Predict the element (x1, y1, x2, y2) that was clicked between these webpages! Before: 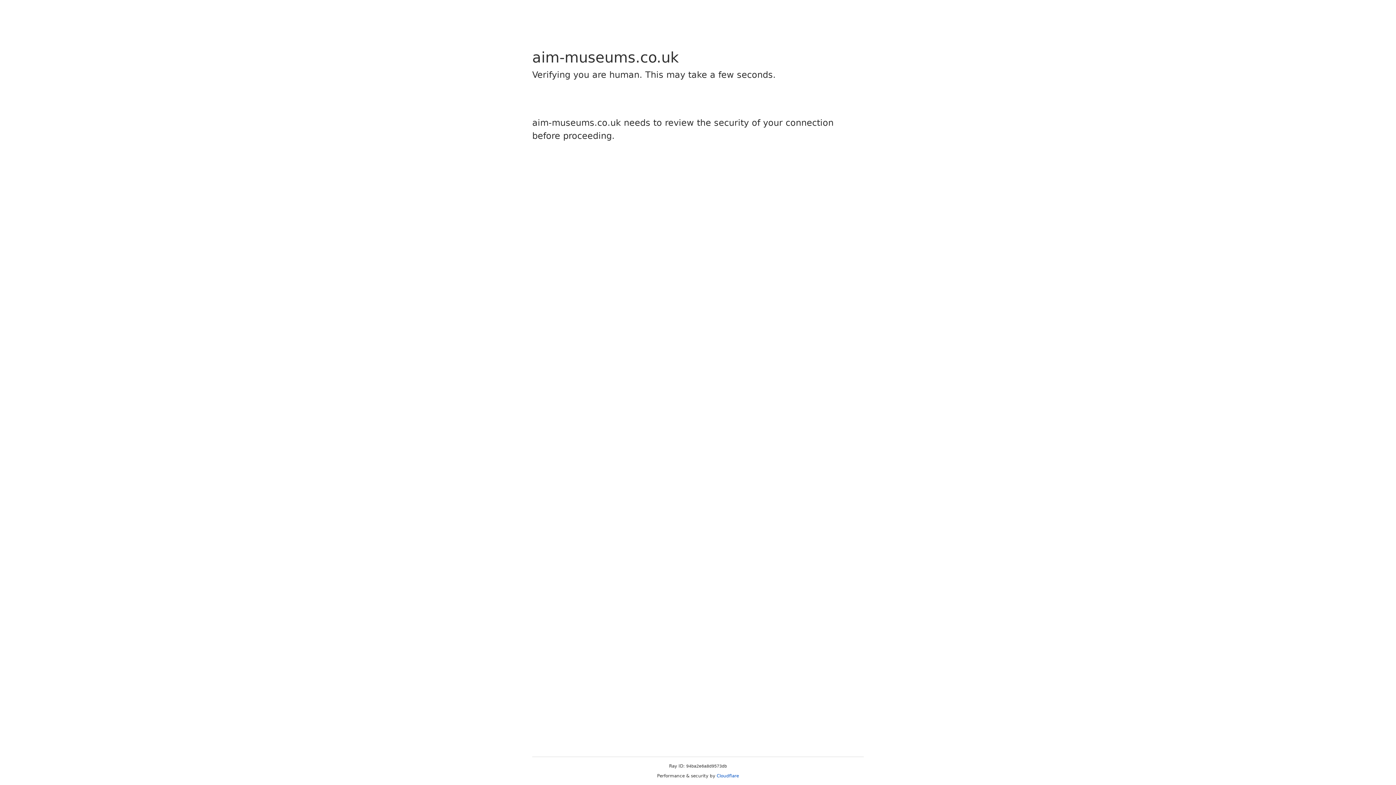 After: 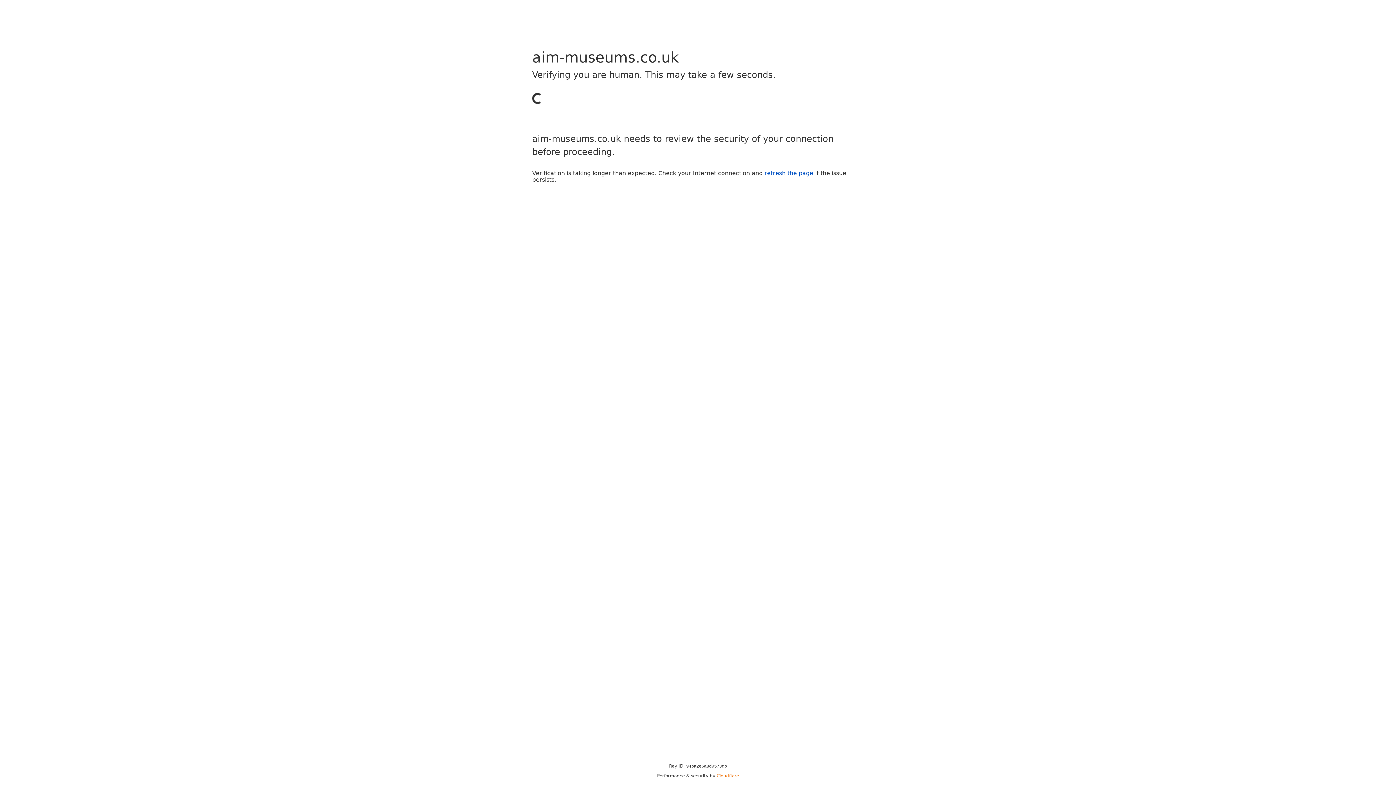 Action: label: Cloudflare bbox: (716, 773, 739, 778)